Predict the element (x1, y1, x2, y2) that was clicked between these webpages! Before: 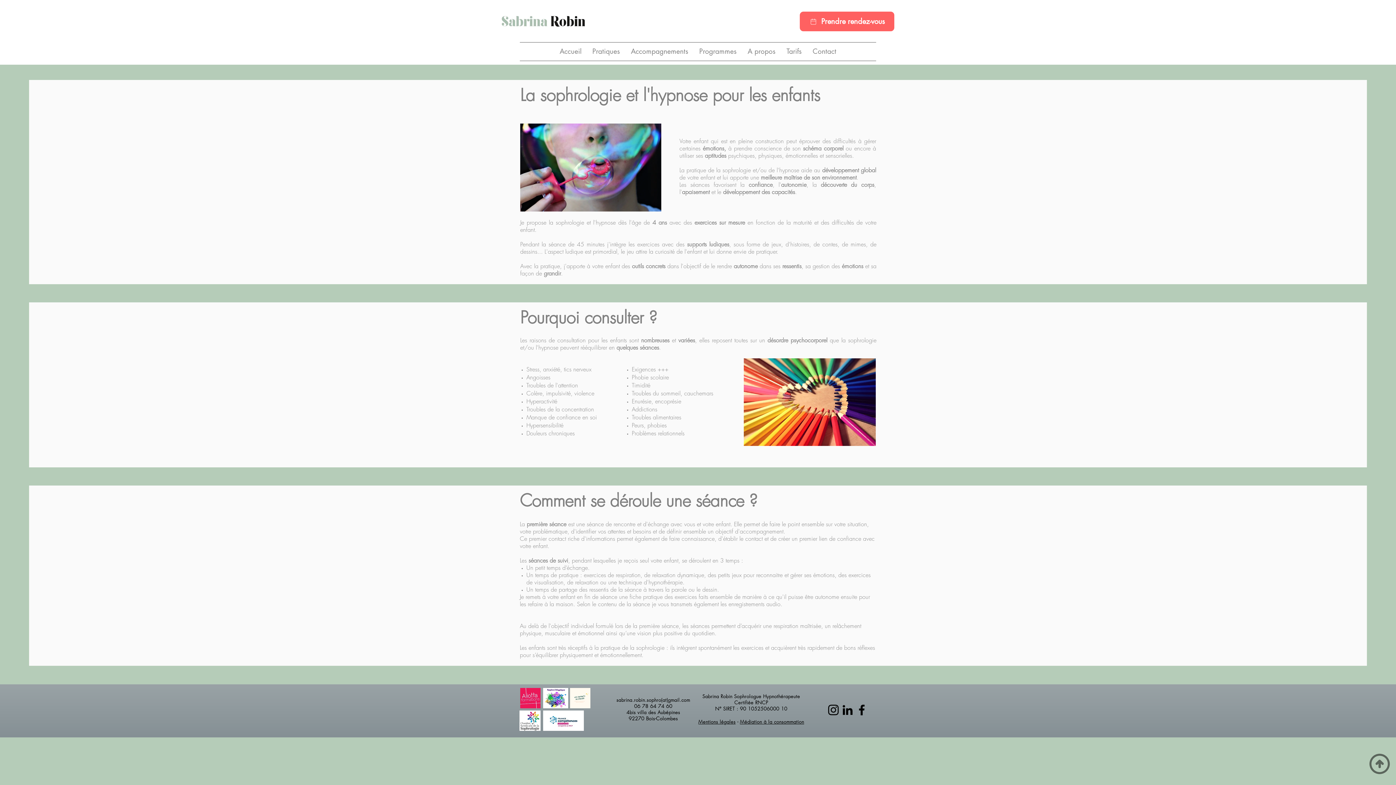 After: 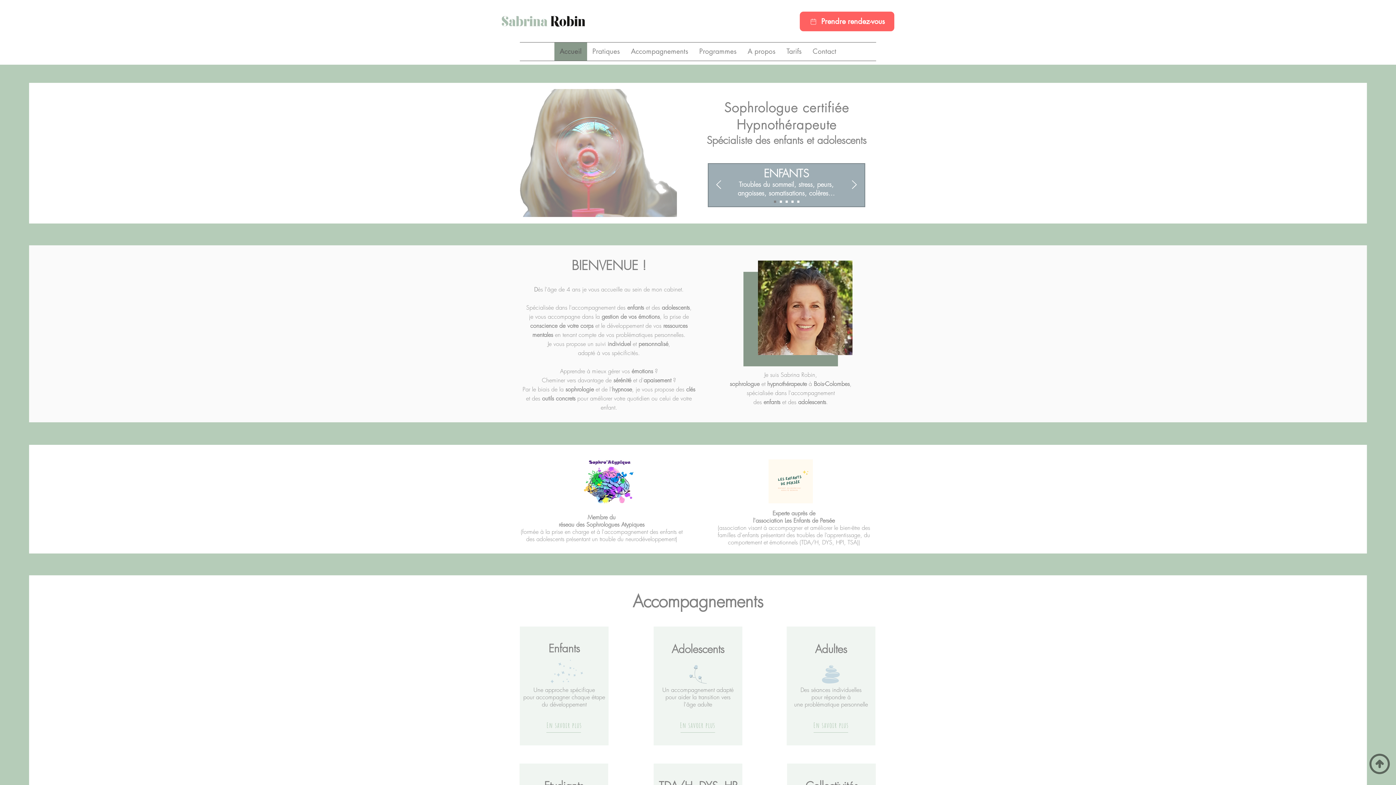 Action: bbox: (501, 16, 585, 26)